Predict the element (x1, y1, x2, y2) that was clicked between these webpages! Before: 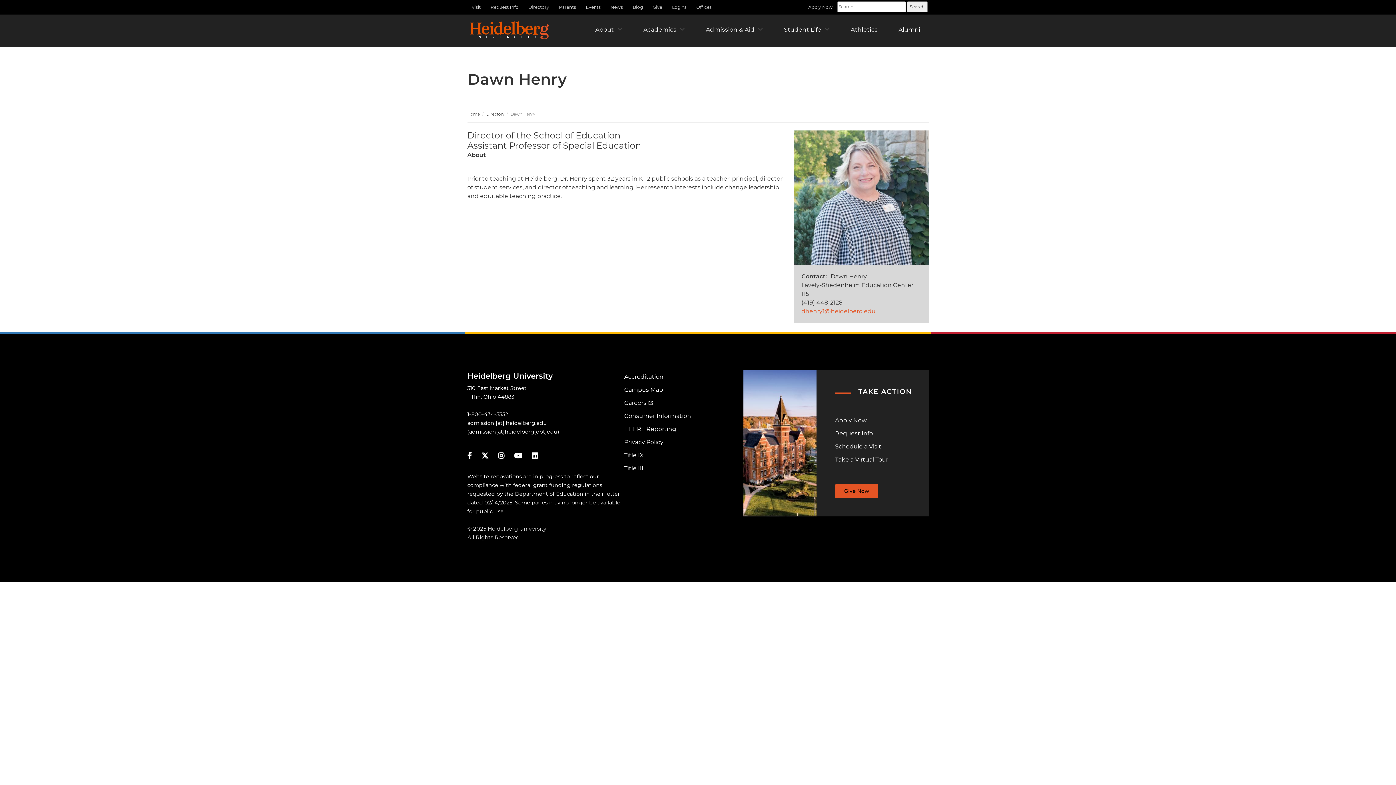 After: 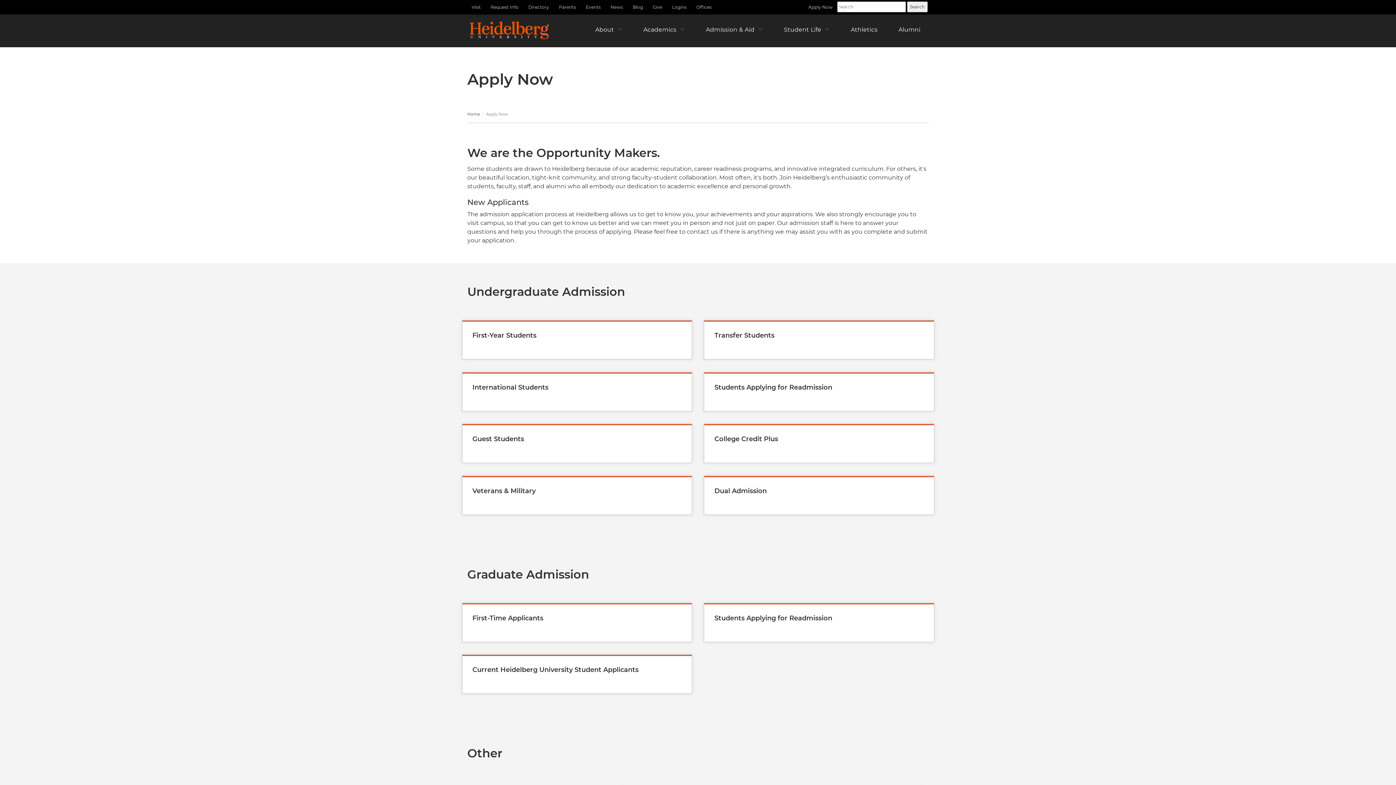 Action: label: Apply Now bbox: (835, 417, 866, 423)